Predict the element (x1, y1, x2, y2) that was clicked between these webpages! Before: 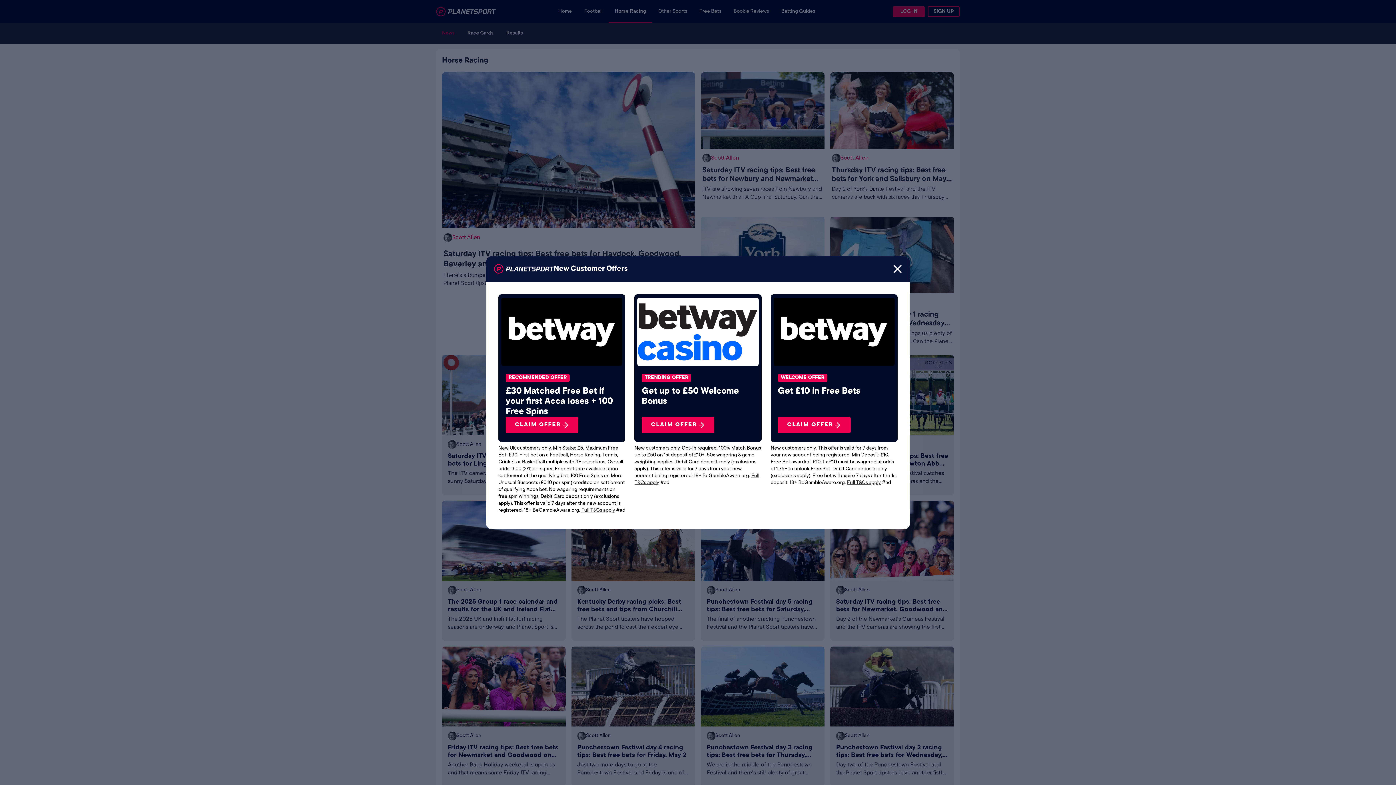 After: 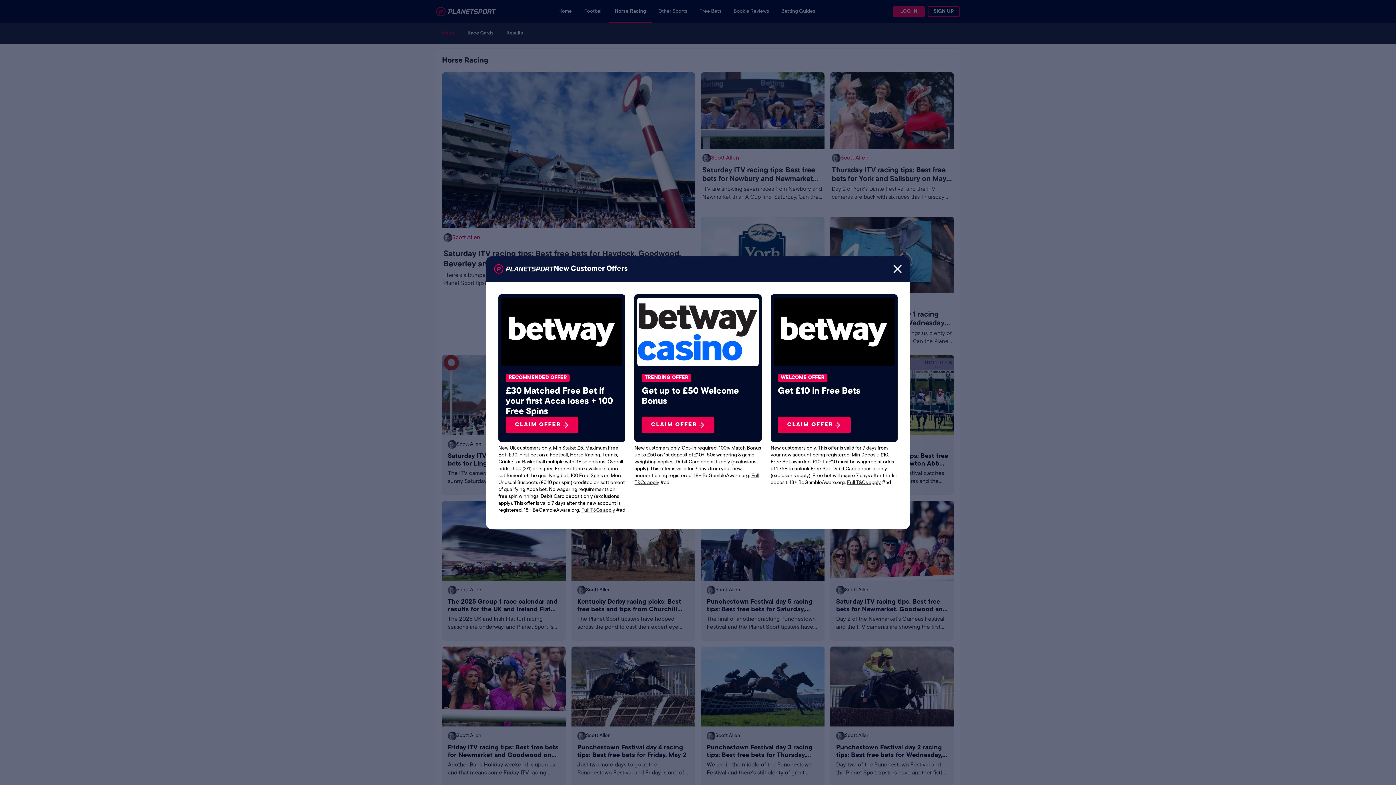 Action: label: CLAIM OFFER bbox: (505, 416, 578, 433)